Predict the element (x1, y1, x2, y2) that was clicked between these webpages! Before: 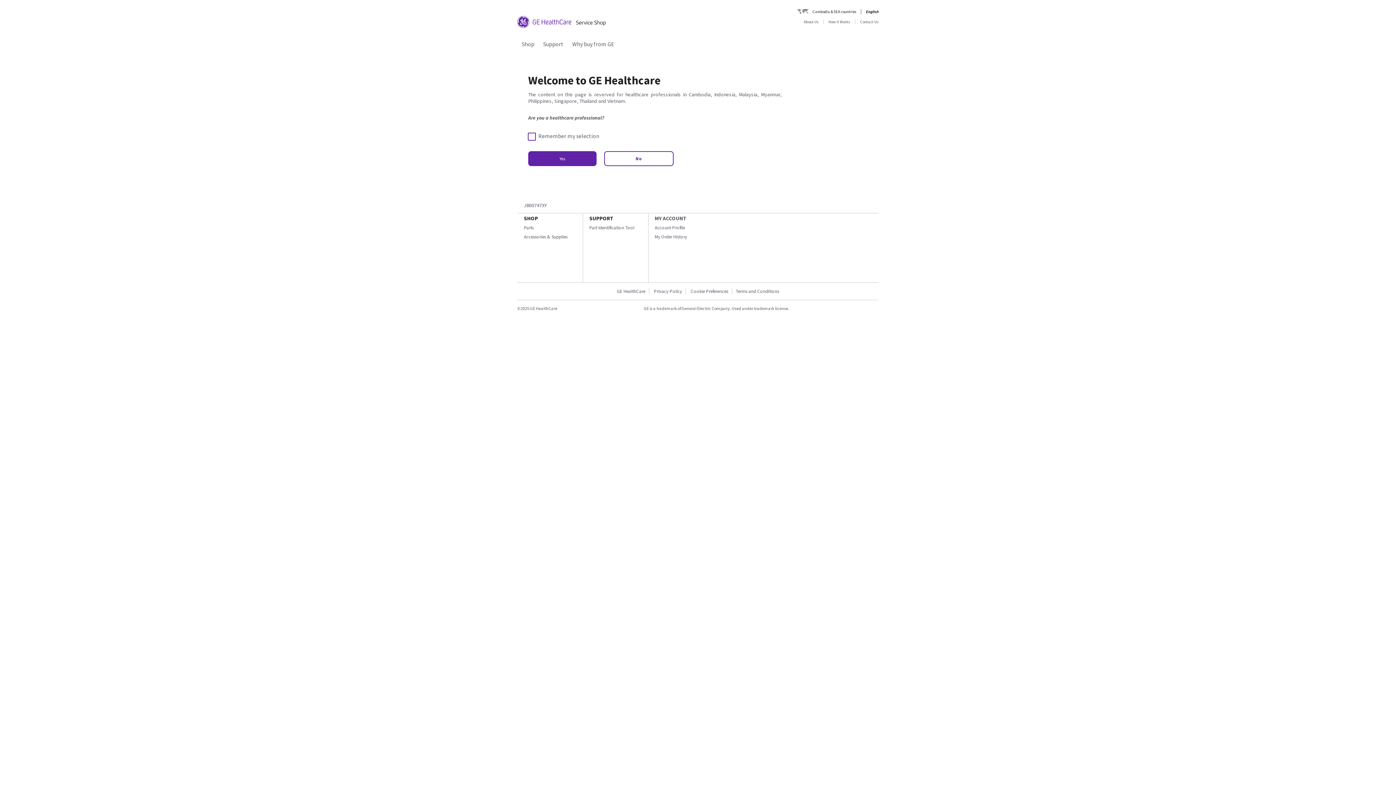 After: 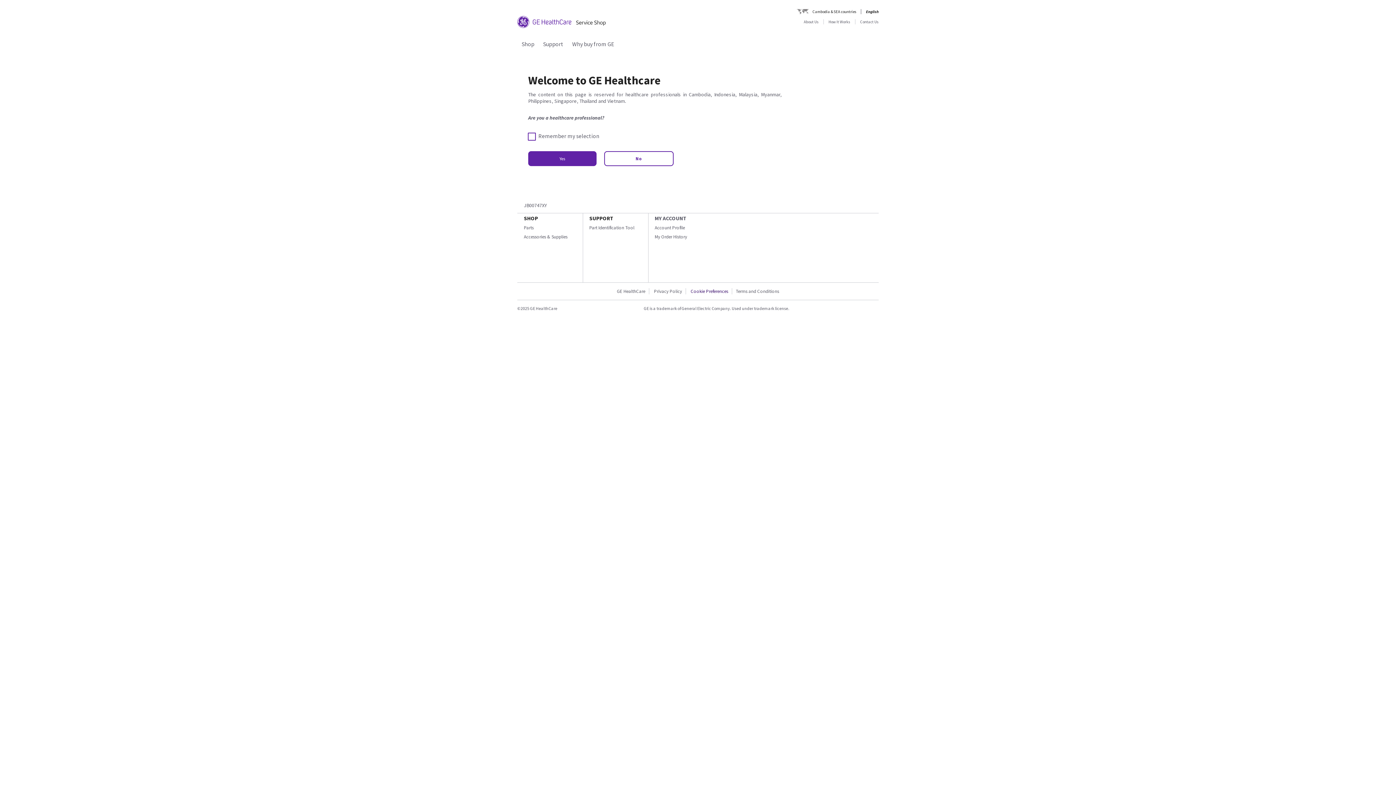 Action: label: Cookie Preferences bbox: (687, 288, 732, 294)